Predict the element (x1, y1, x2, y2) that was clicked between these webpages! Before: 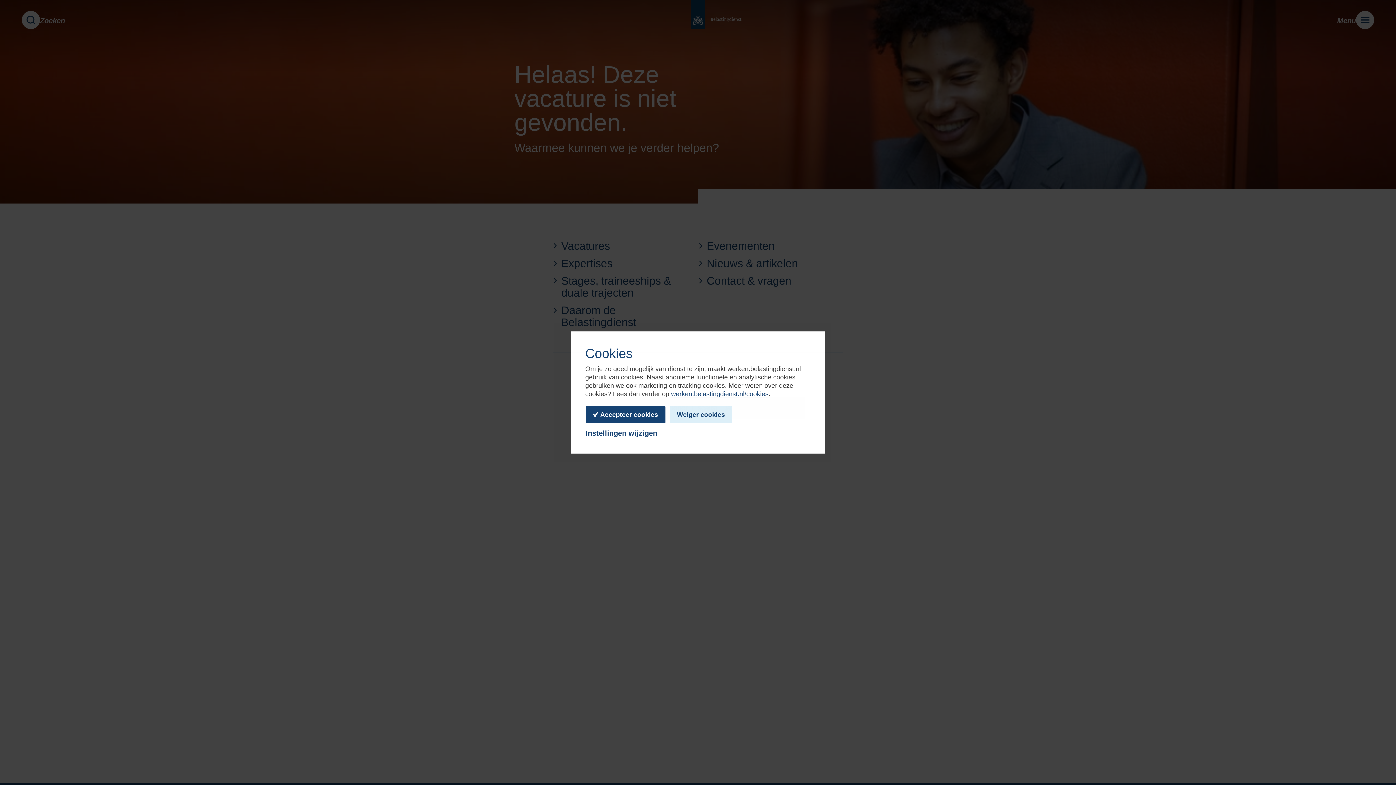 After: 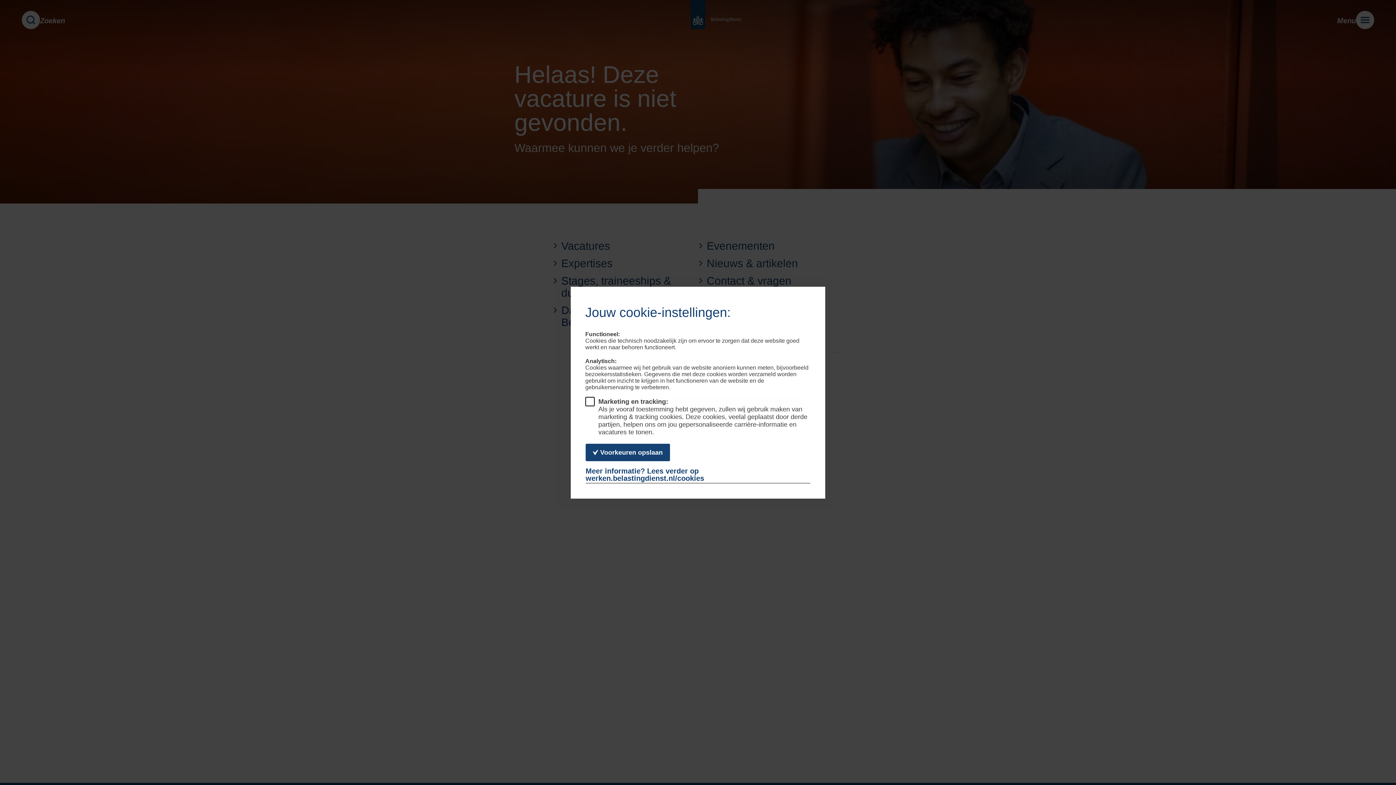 Action: label: Instellingen wijzigen bbox: (585, 429, 807, 439)